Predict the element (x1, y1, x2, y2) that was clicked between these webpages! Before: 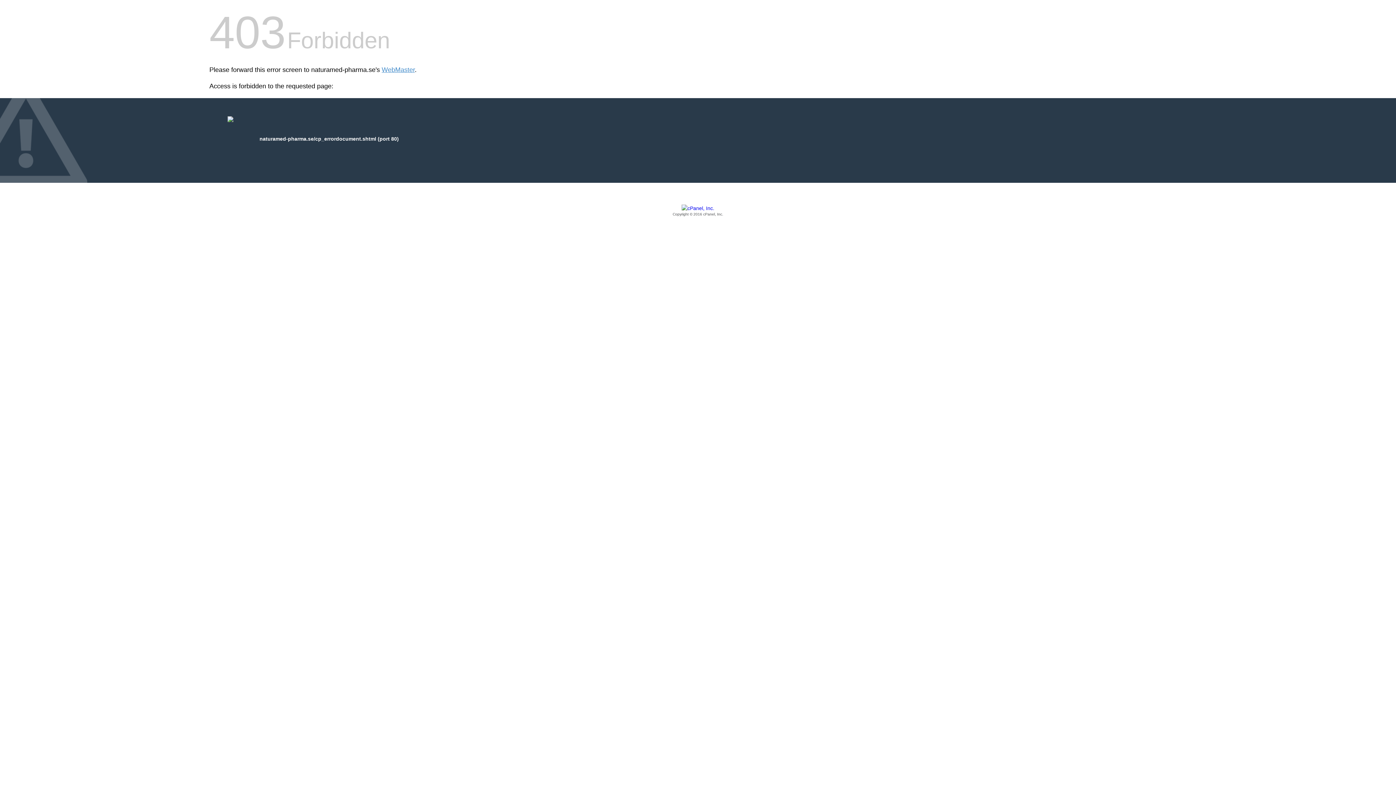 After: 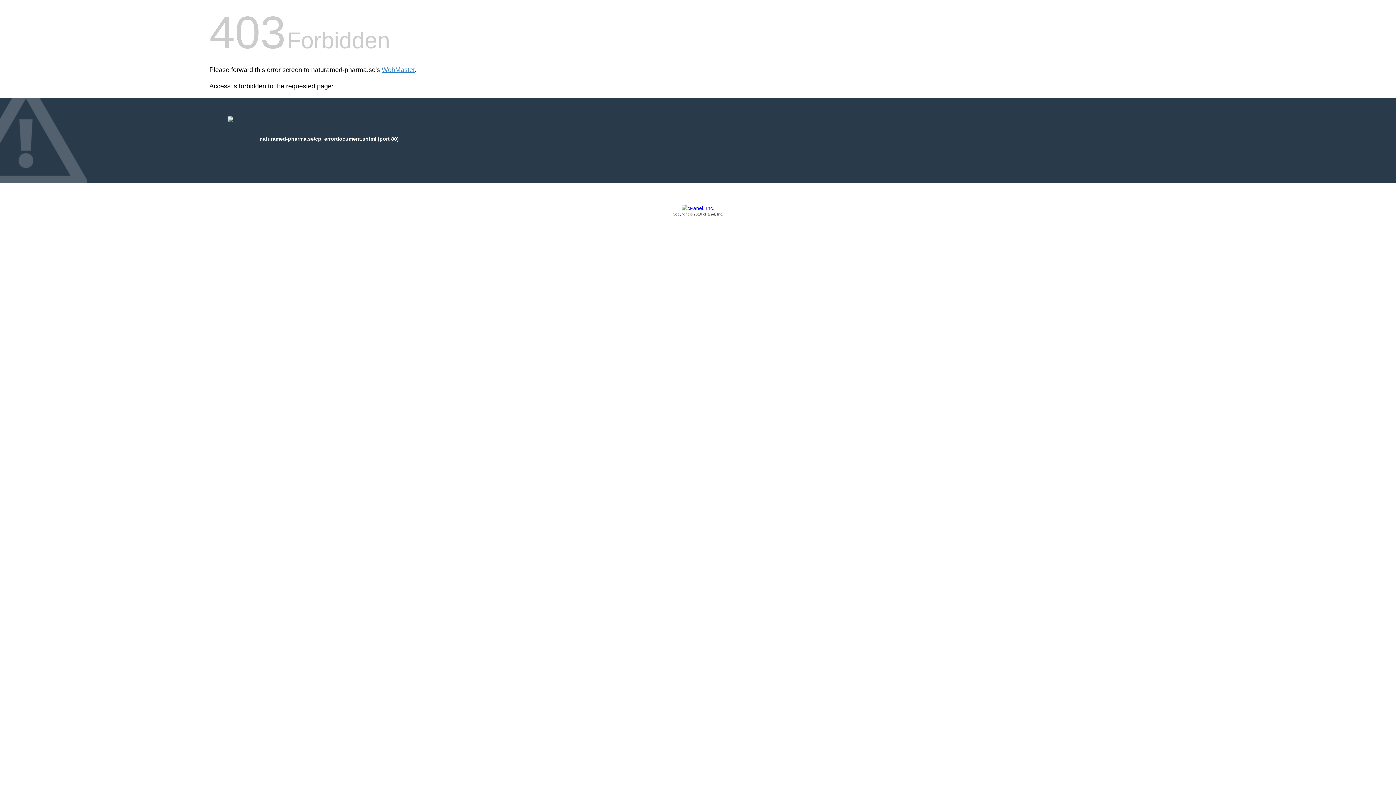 Action: bbox: (209, 205, 1186, 217) label: Copyright © 2016 cPanel, Inc.